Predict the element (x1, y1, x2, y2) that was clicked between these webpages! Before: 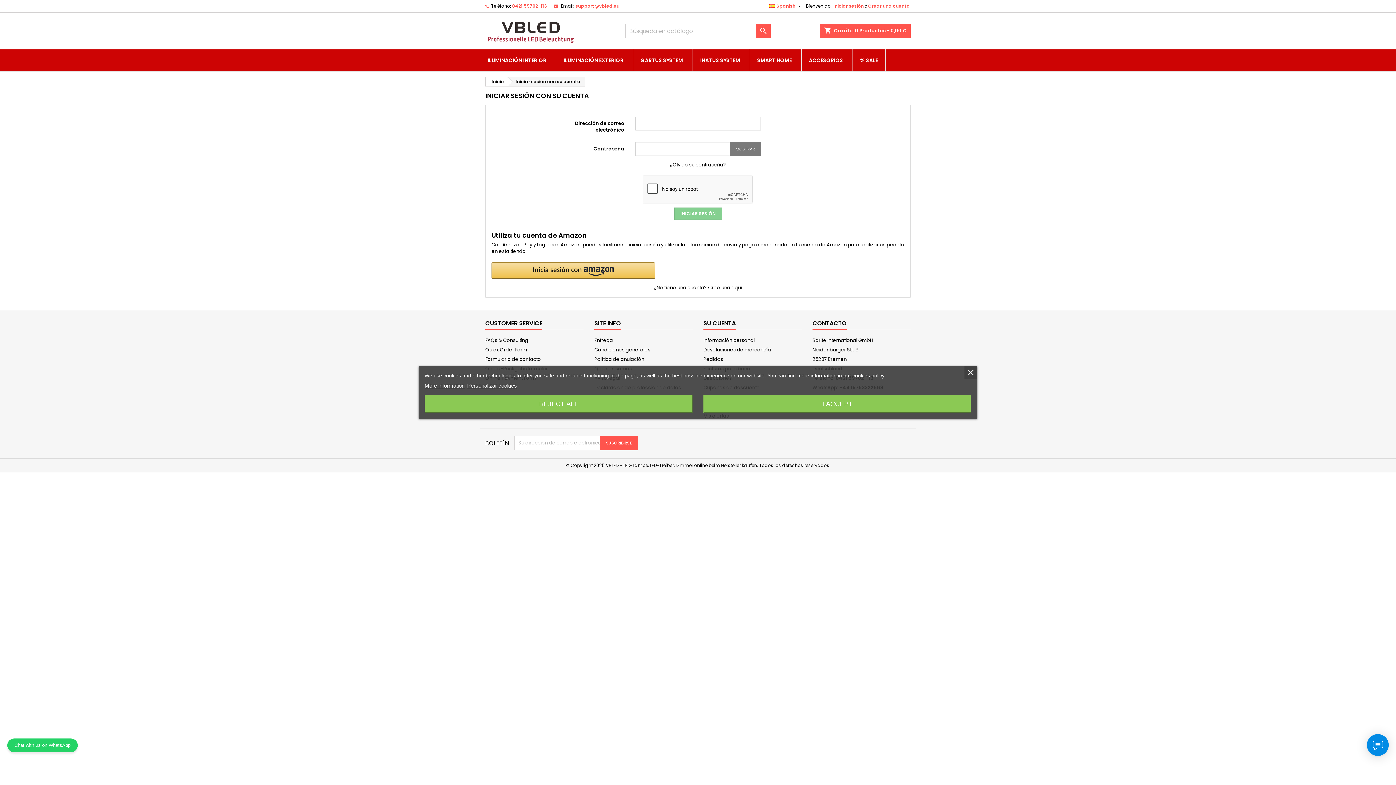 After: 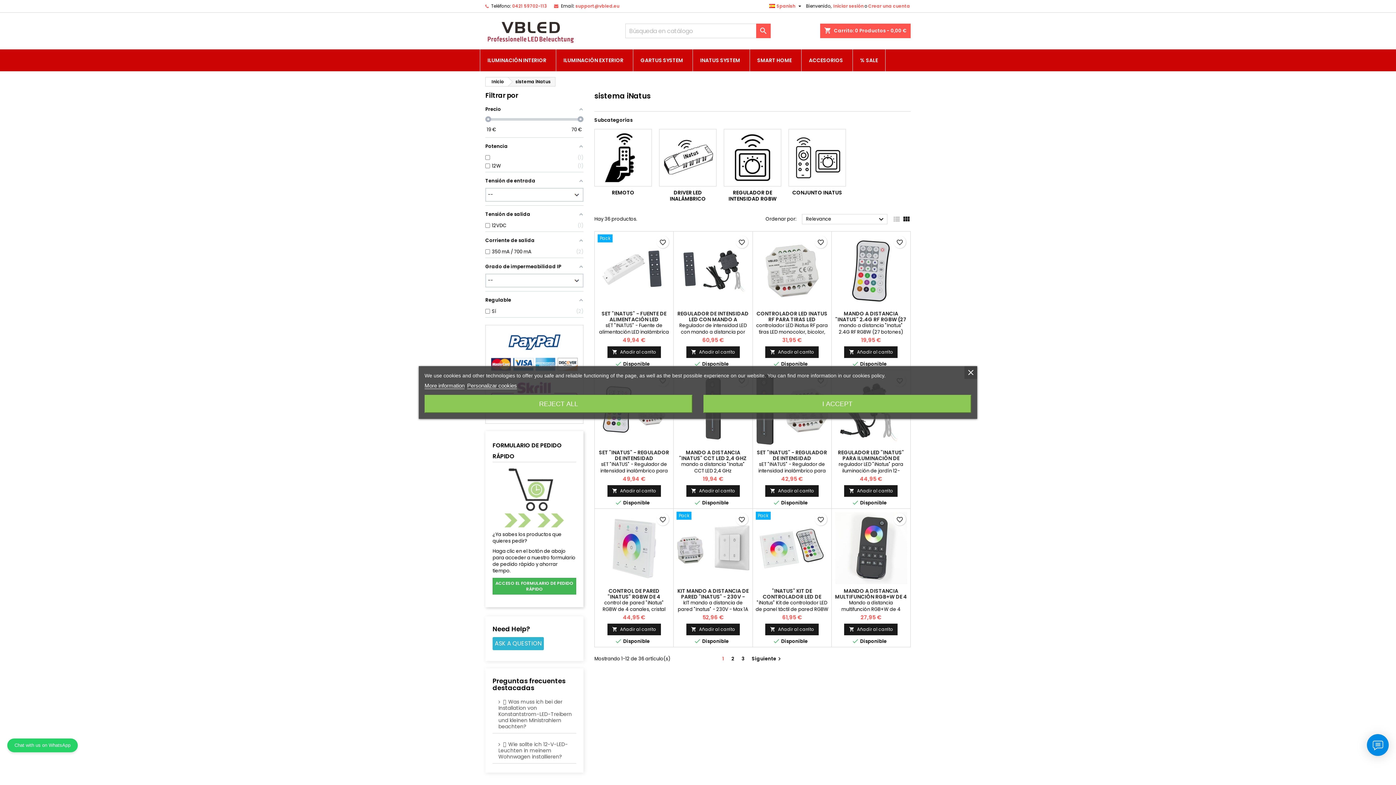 Action: label: INATUS SYSTEM bbox: (693, 49, 749, 71)